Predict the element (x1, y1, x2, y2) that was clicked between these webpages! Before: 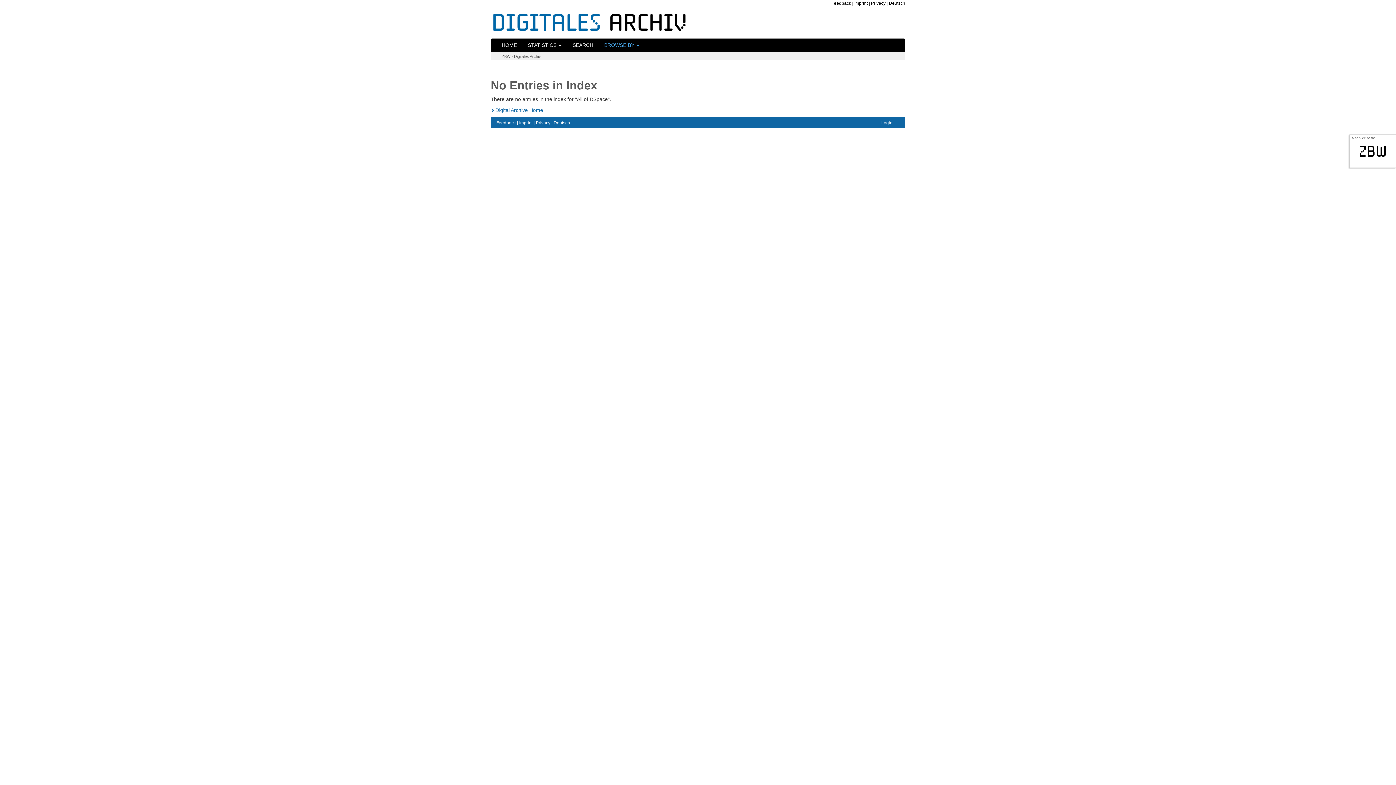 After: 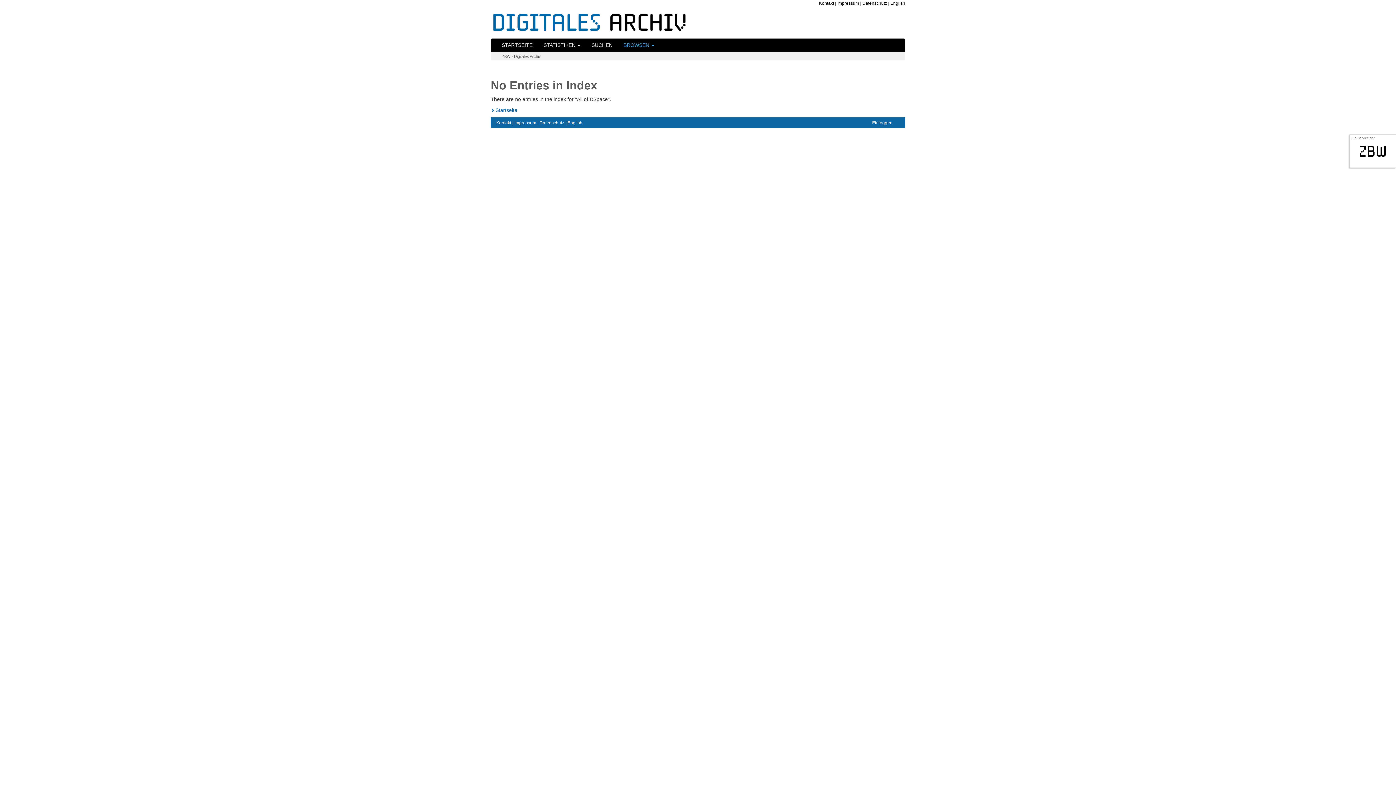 Action: bbox: (889, 0, 905, 5) label: Deutsch